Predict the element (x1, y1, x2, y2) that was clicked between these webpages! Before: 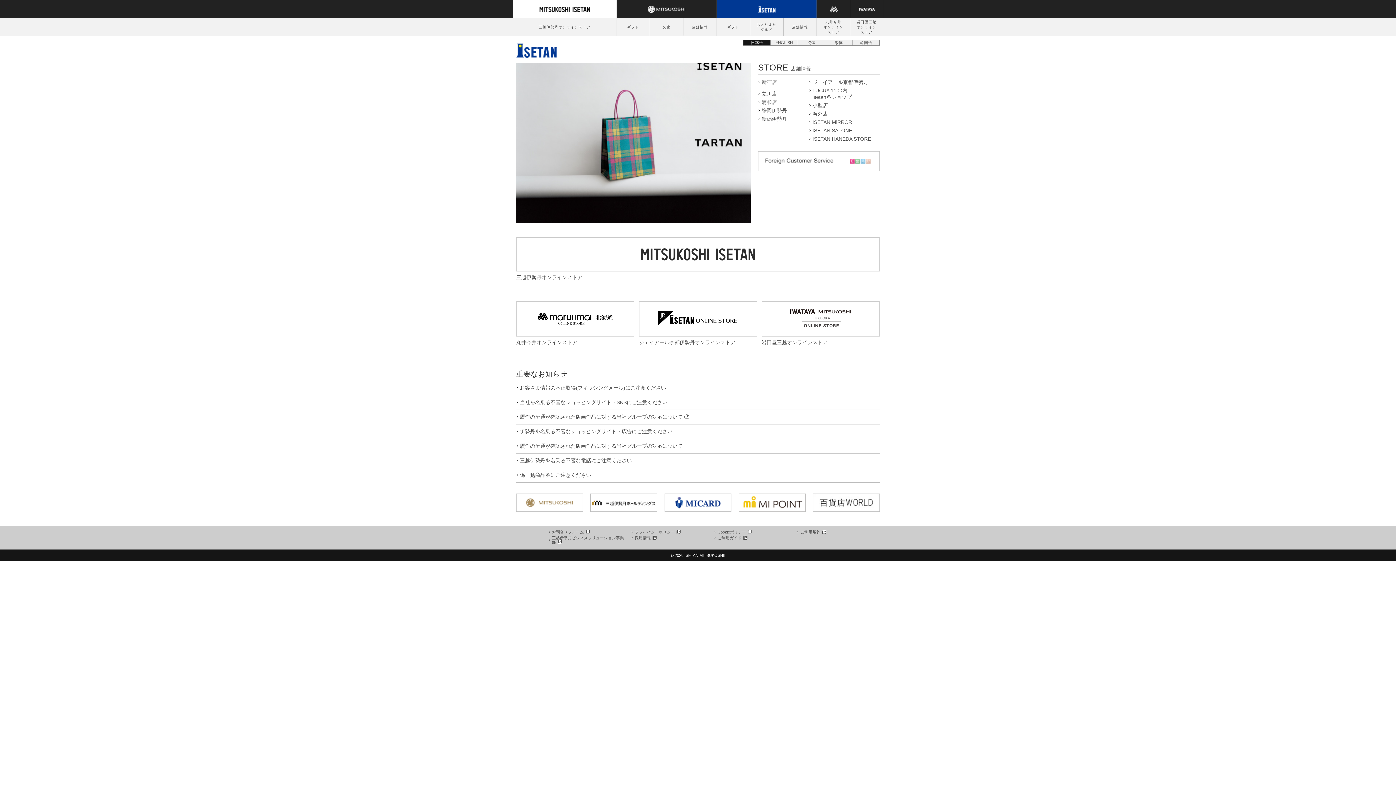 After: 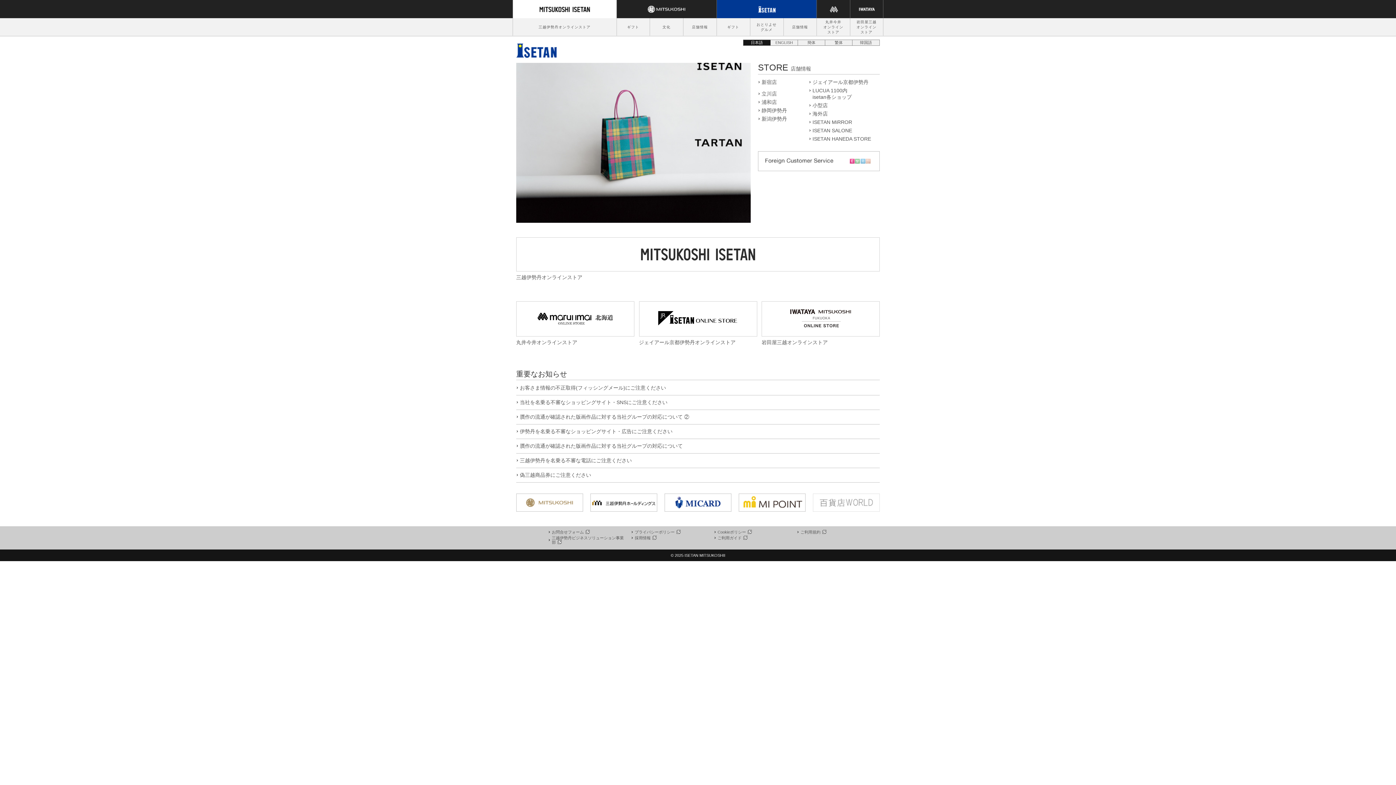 Action: bbox: (813, 499, 880, 505)